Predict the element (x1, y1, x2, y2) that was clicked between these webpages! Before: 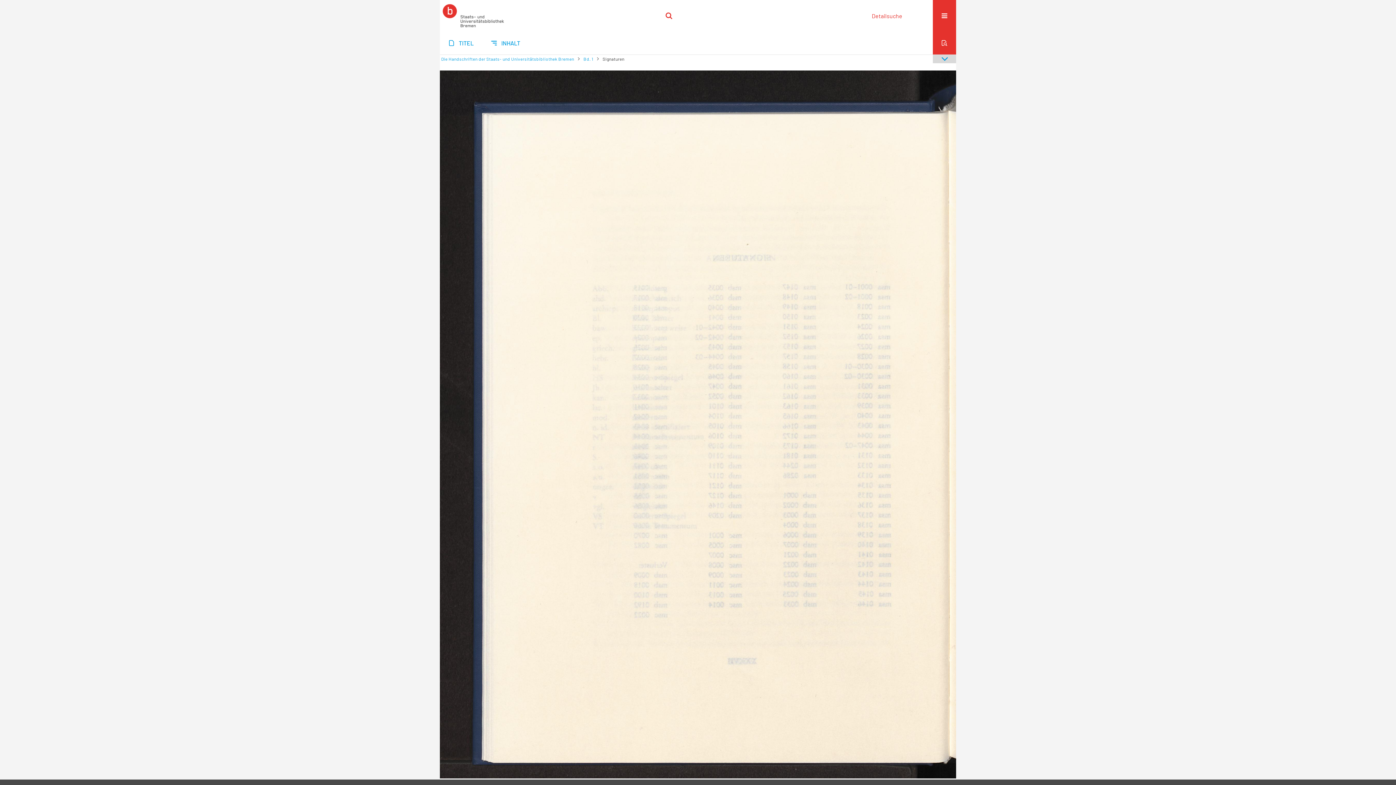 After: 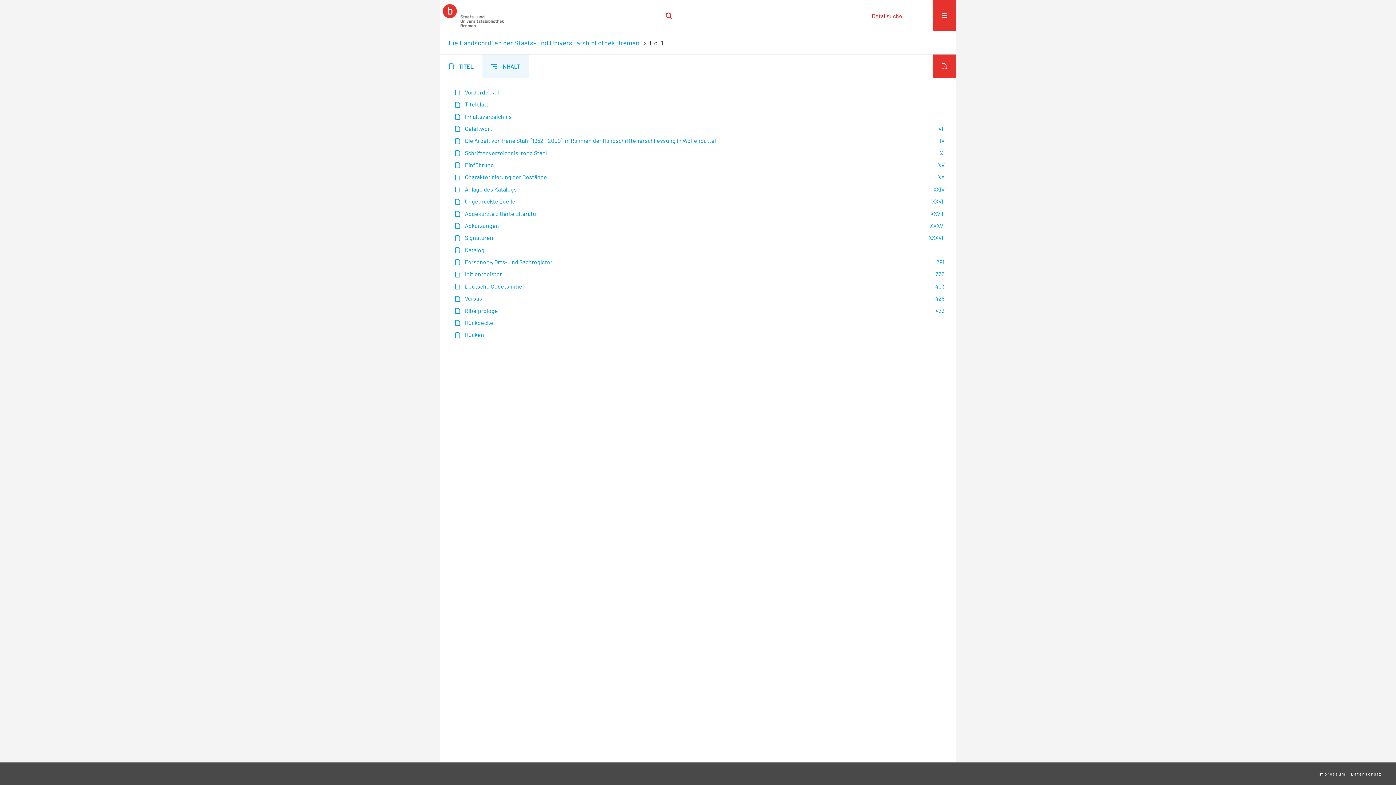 Action: bbox: (482, 31, 529, 54) label: INHALT